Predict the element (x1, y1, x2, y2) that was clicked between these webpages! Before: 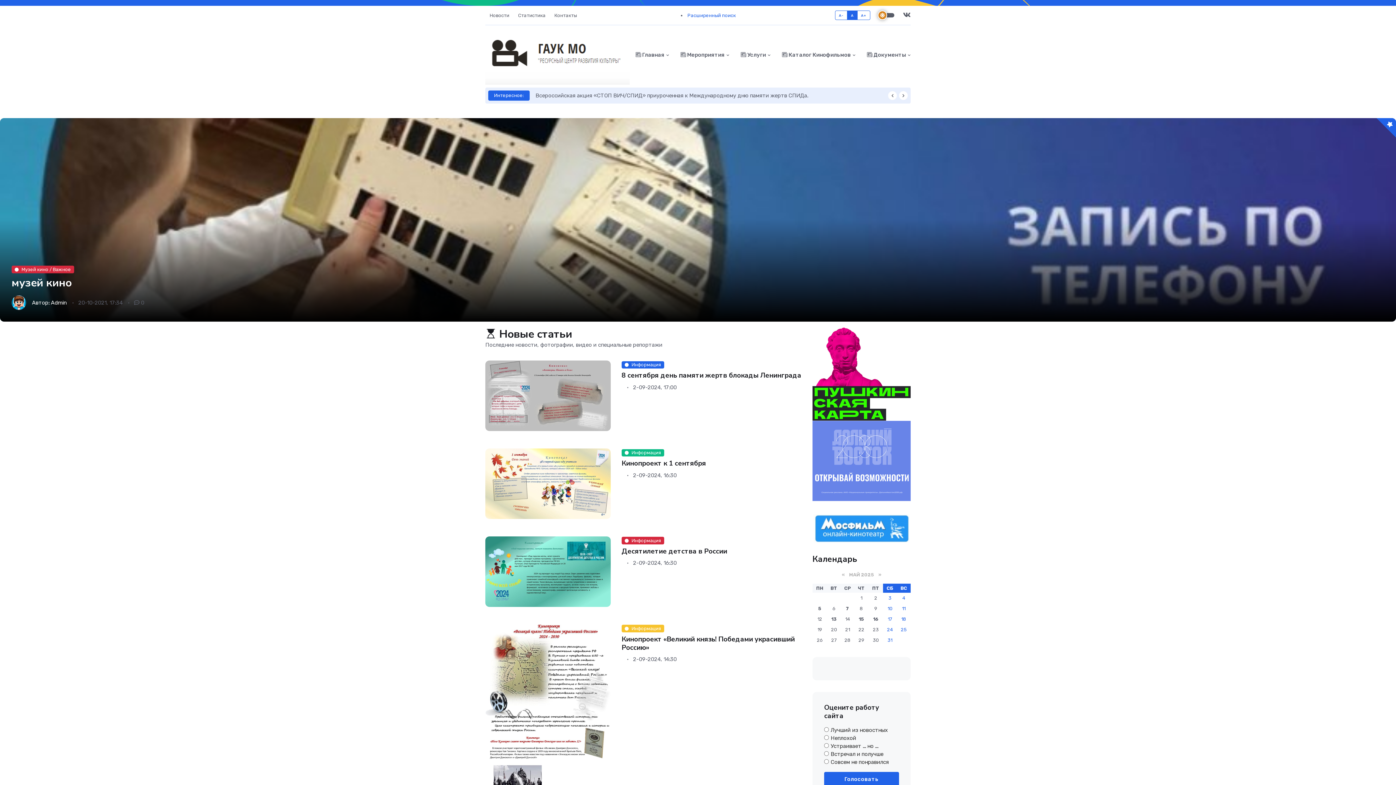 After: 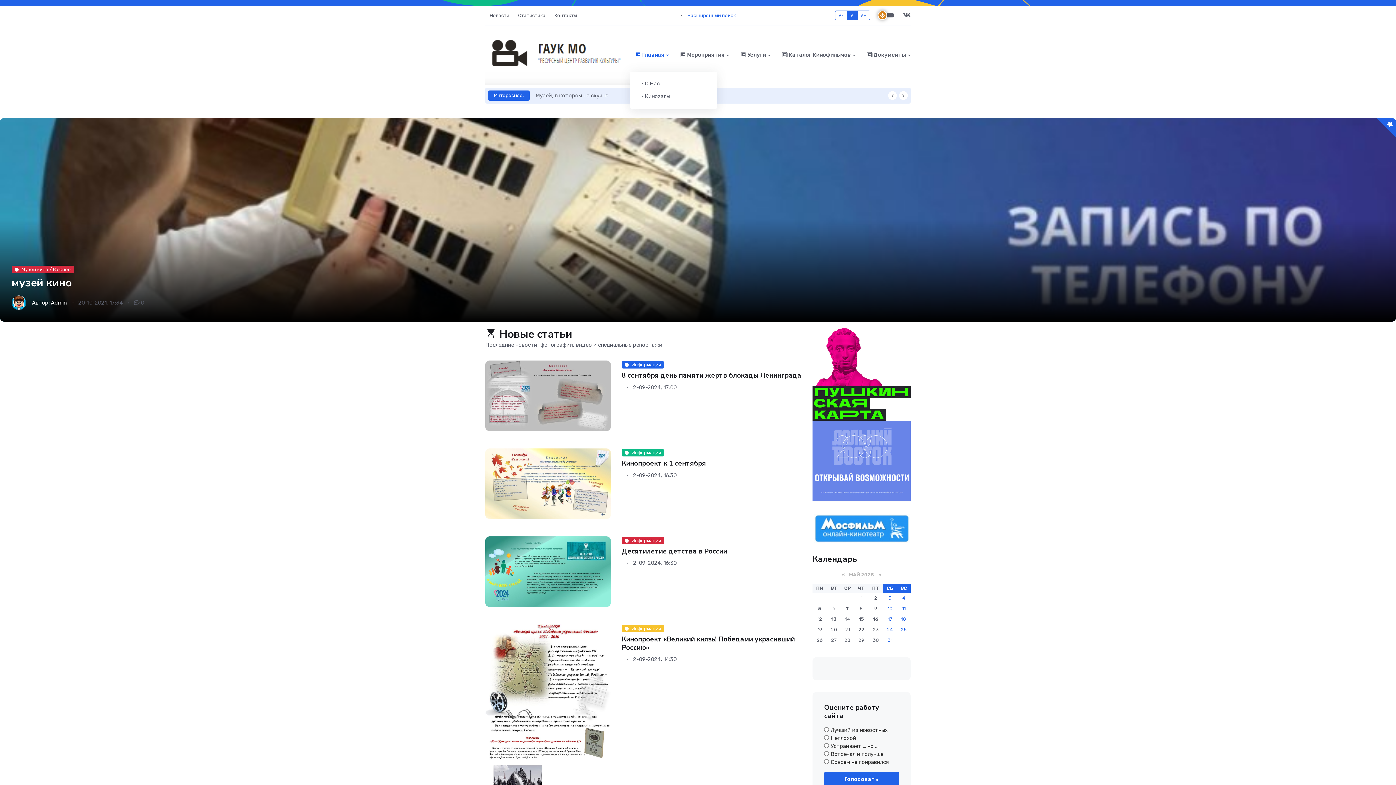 Action: label:  Главная bbox: (630, 38, 674, 71)